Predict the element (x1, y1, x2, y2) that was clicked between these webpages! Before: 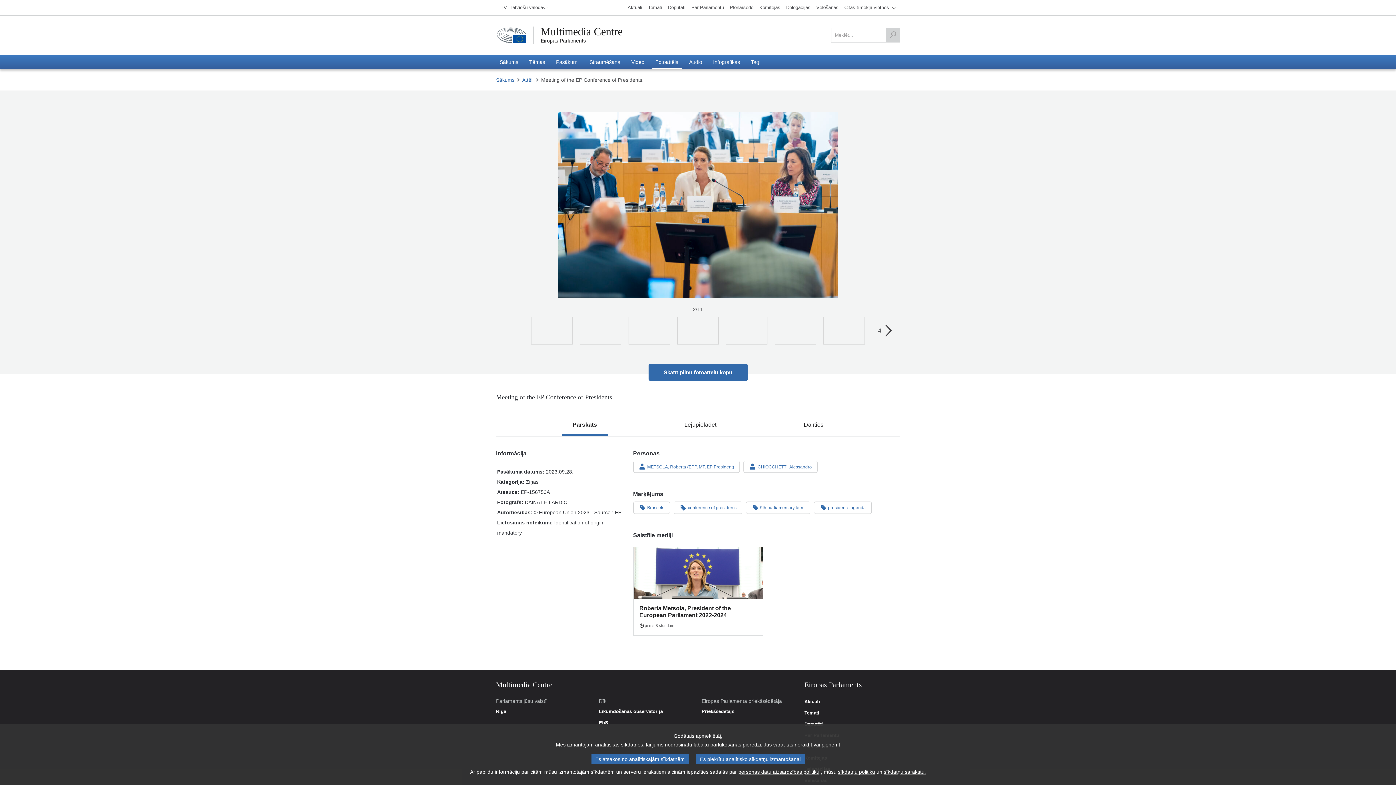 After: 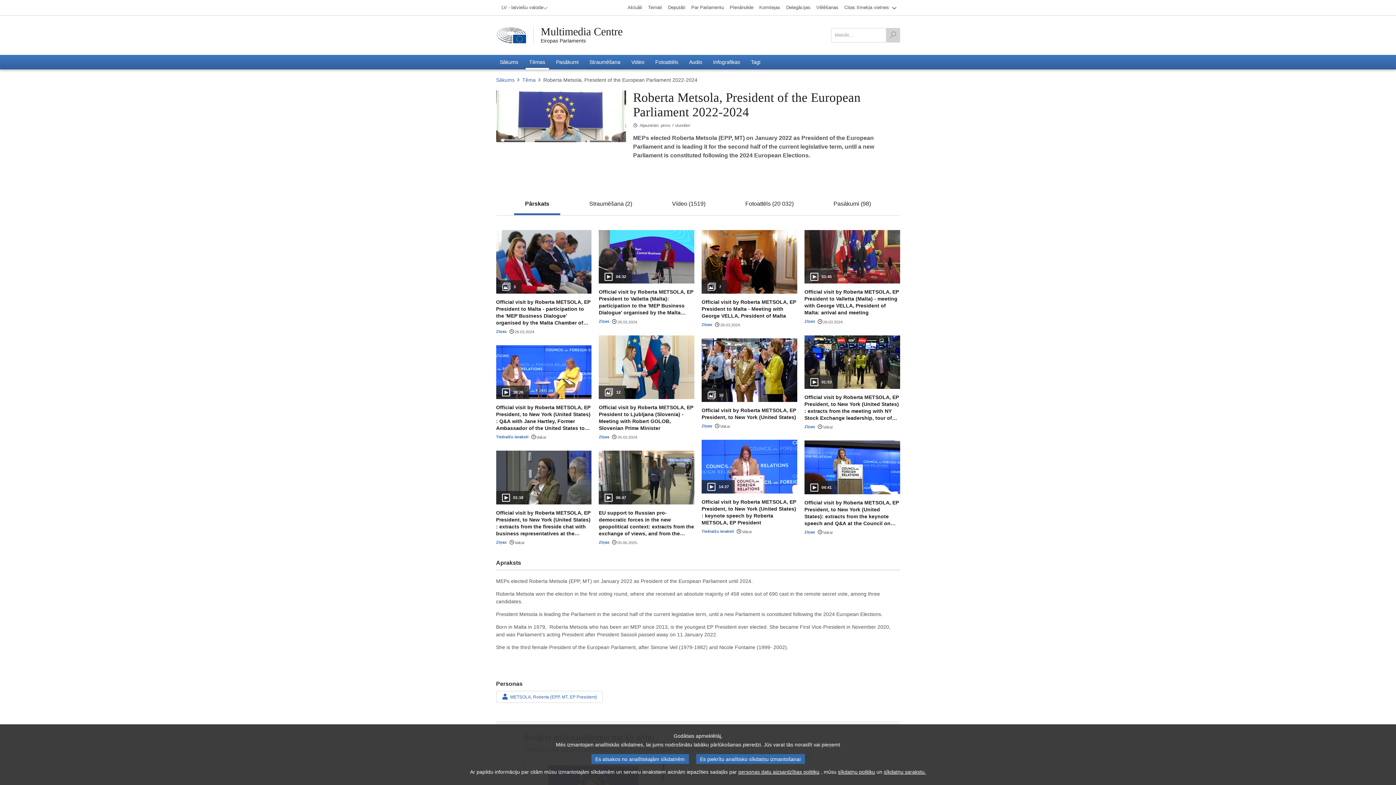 Action: label: Roberta Metsola, President of the European Parliament 2022-2024

pirms 8 stundām bbox: (633, 547, 763, 636)